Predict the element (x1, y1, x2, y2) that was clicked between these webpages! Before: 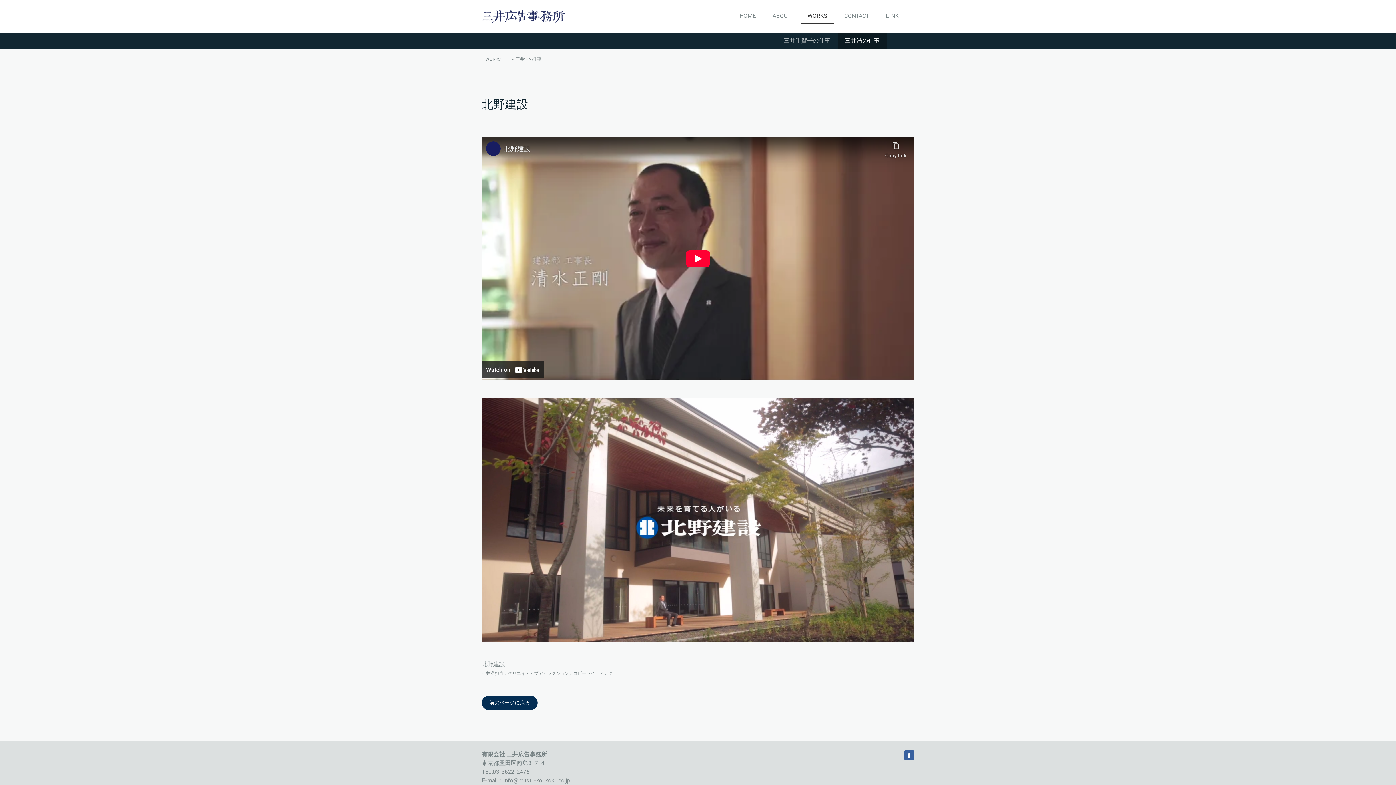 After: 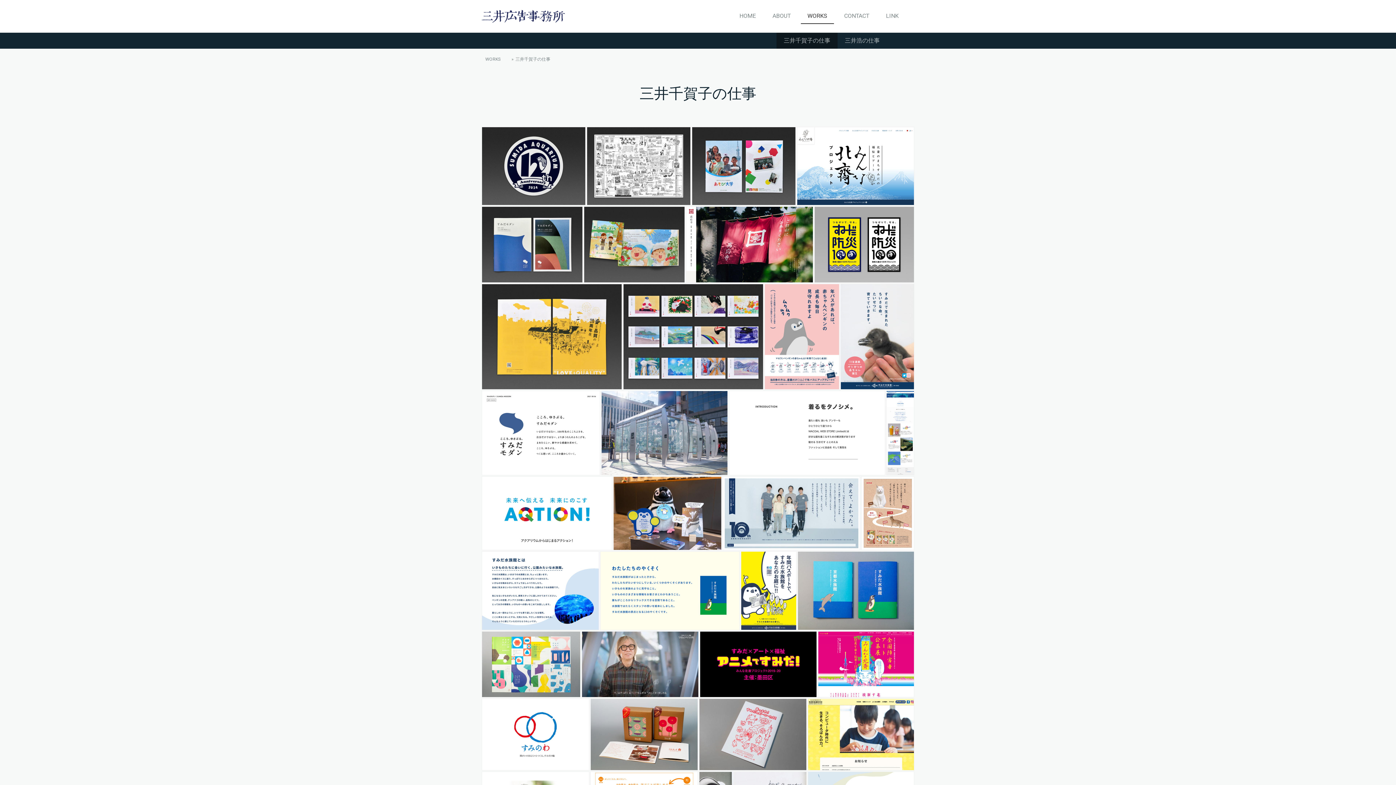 Action: label: 三井千賀子の仕事 bbox: (776, 32, 837, 48)